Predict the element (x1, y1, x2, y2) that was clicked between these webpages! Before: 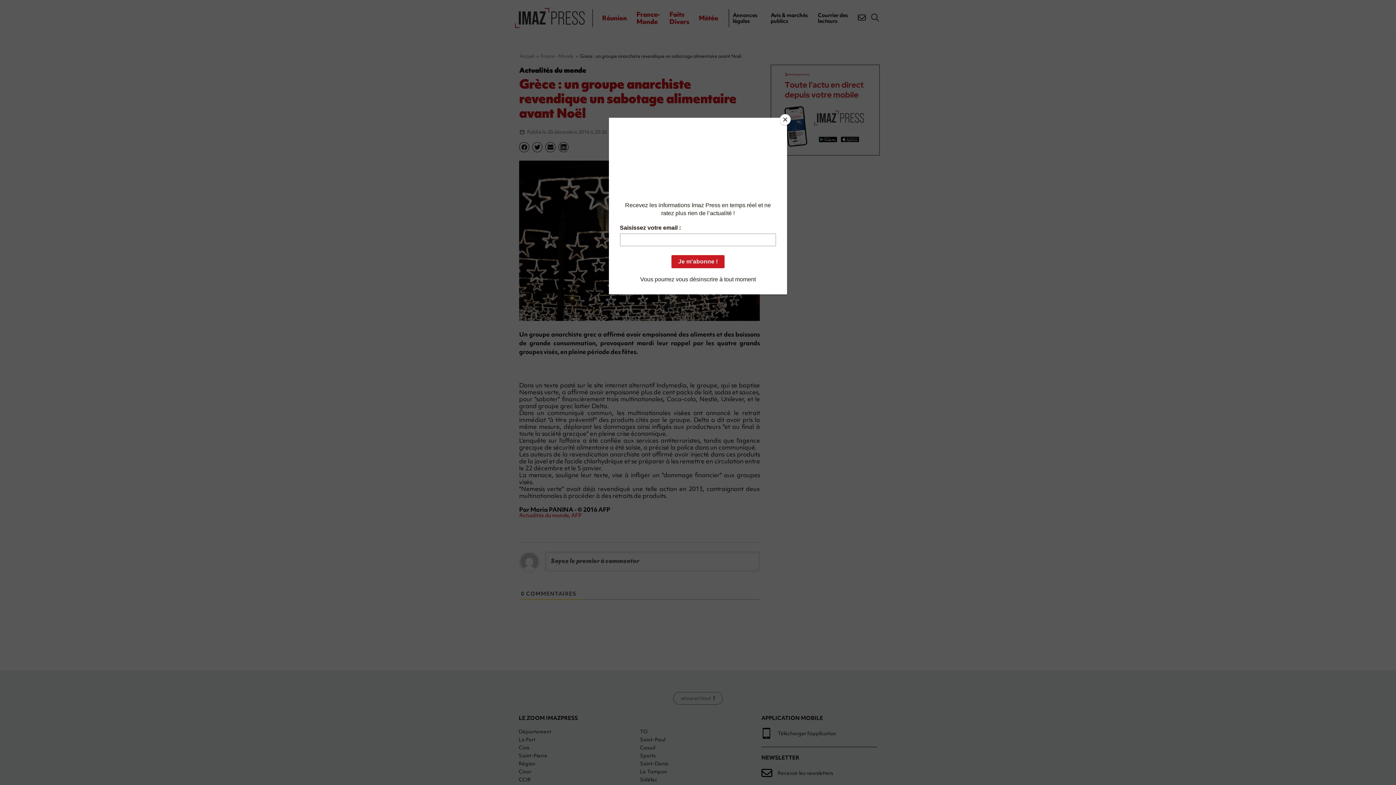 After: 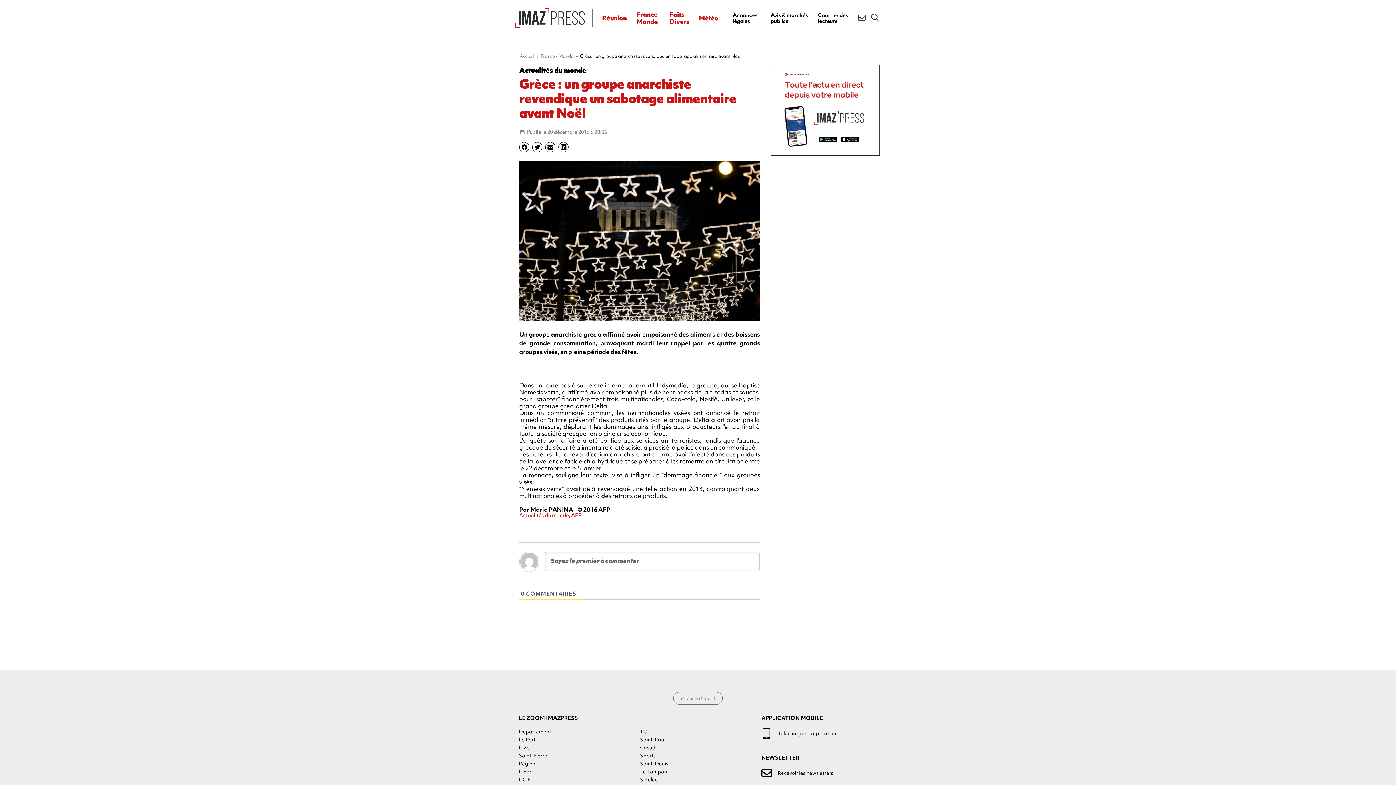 Action: label: Close bbox: (780, 114, 790, 125)